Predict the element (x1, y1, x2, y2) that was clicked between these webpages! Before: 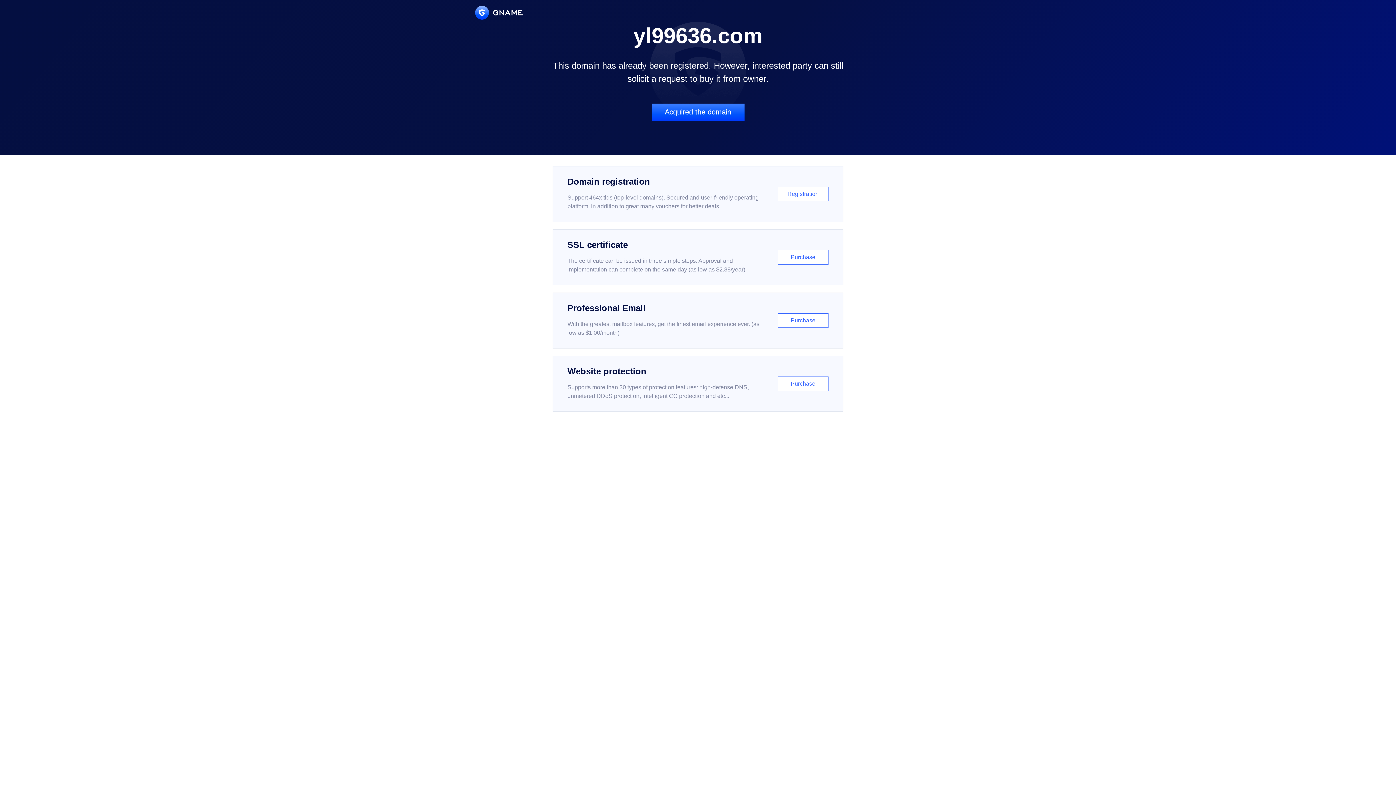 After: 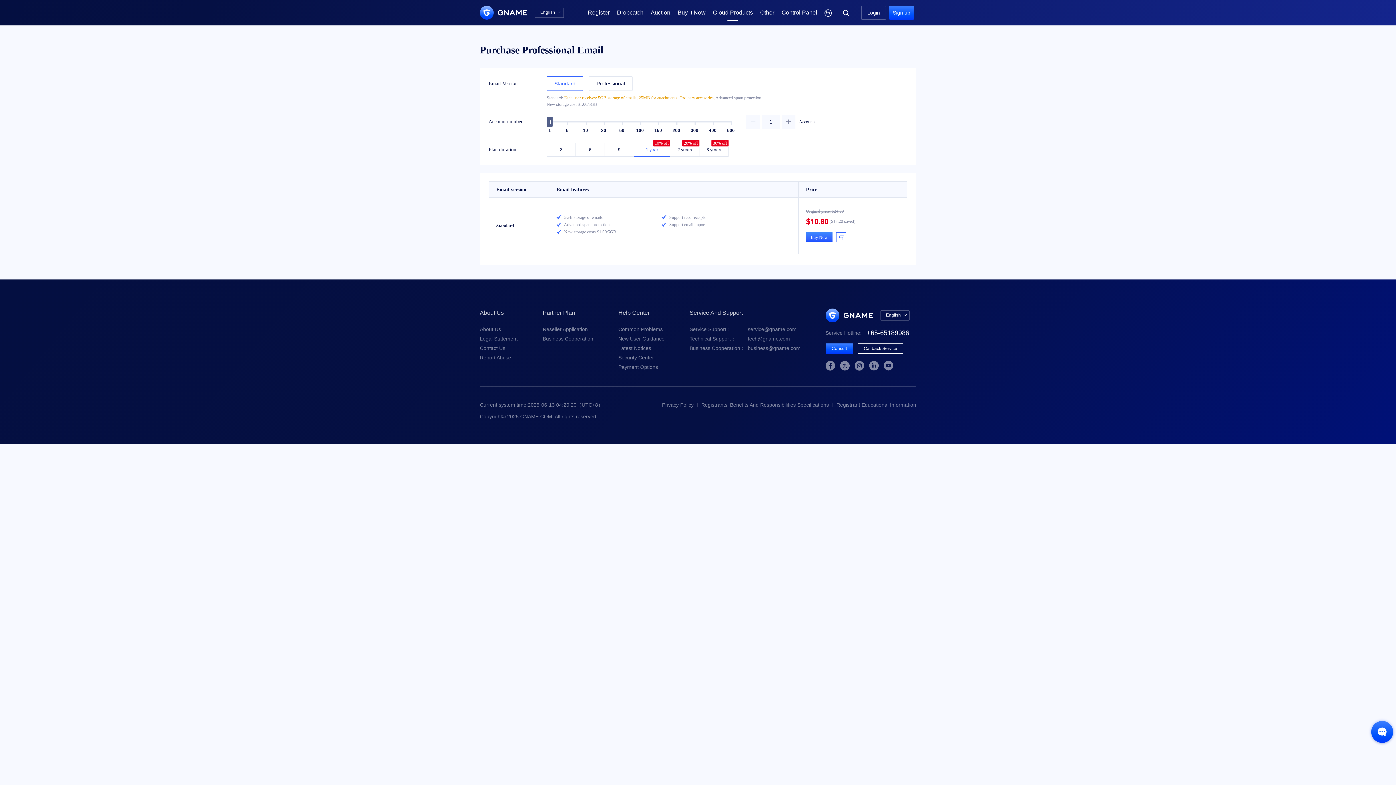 Action: label: Professional Email

With the greatest mailbox features, get the finest email experience ever. (as low as $1.00/month)

Purchase bbox: (552, 292, 843, 348)